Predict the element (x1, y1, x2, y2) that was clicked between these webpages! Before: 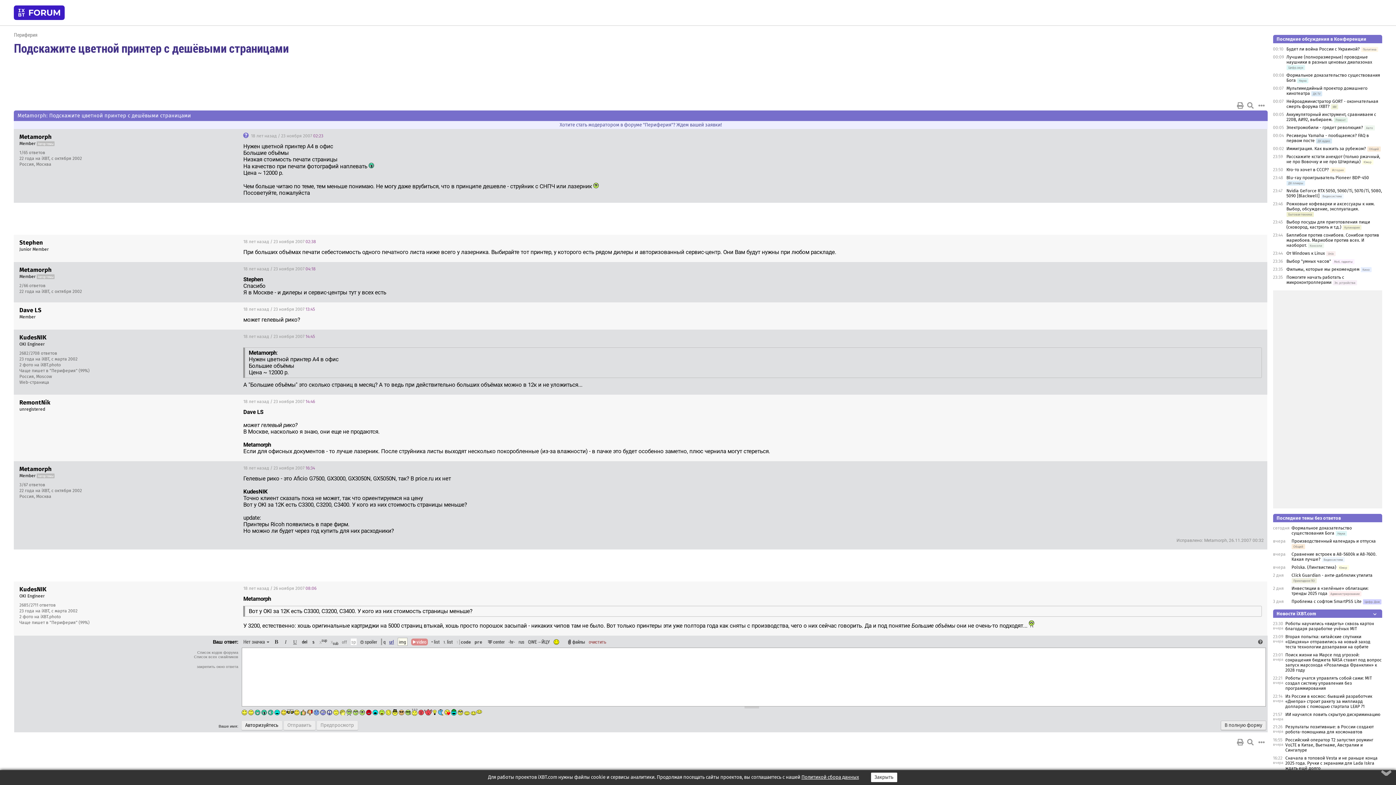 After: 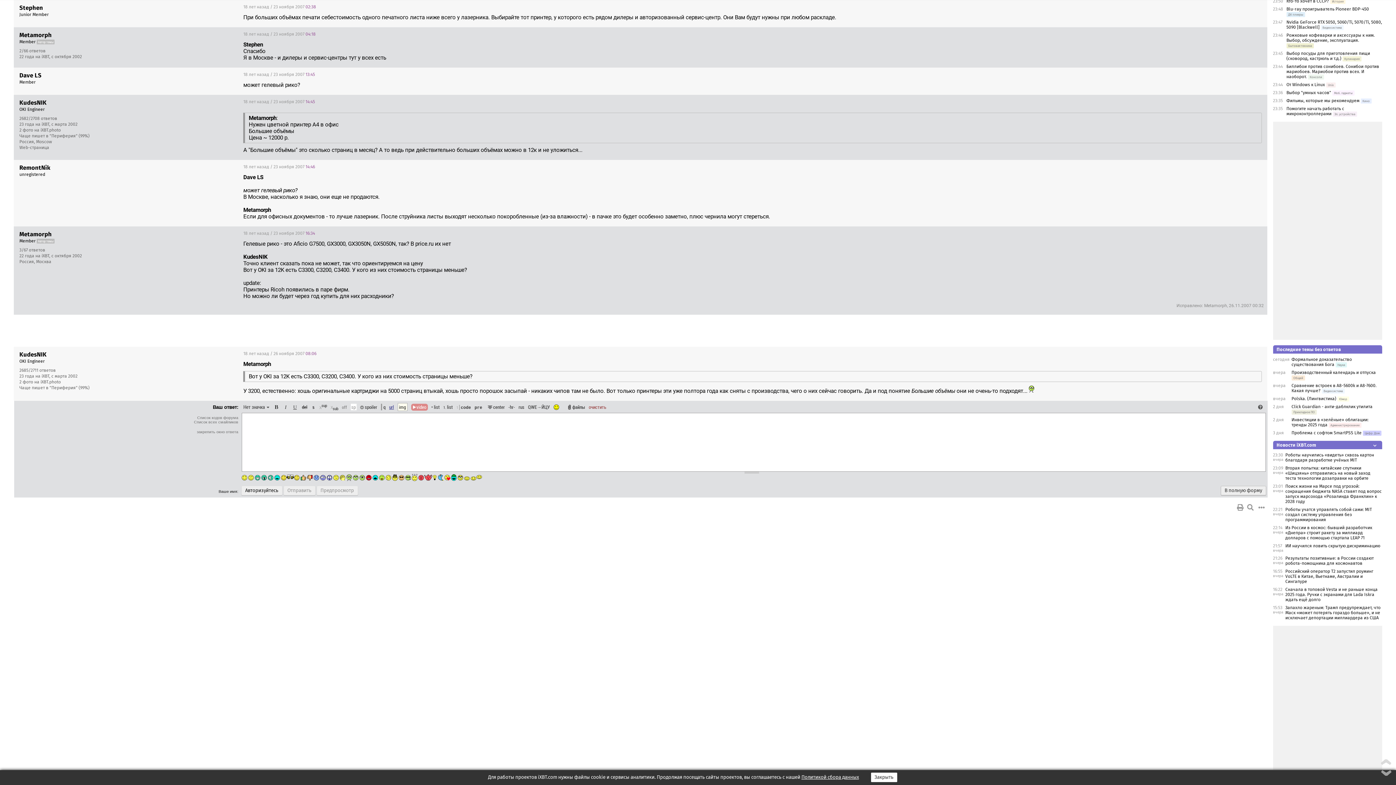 Action: label: 18 лет назад / 23 ноября 2007 02:38 bbox: (243, 239, 316, 244)